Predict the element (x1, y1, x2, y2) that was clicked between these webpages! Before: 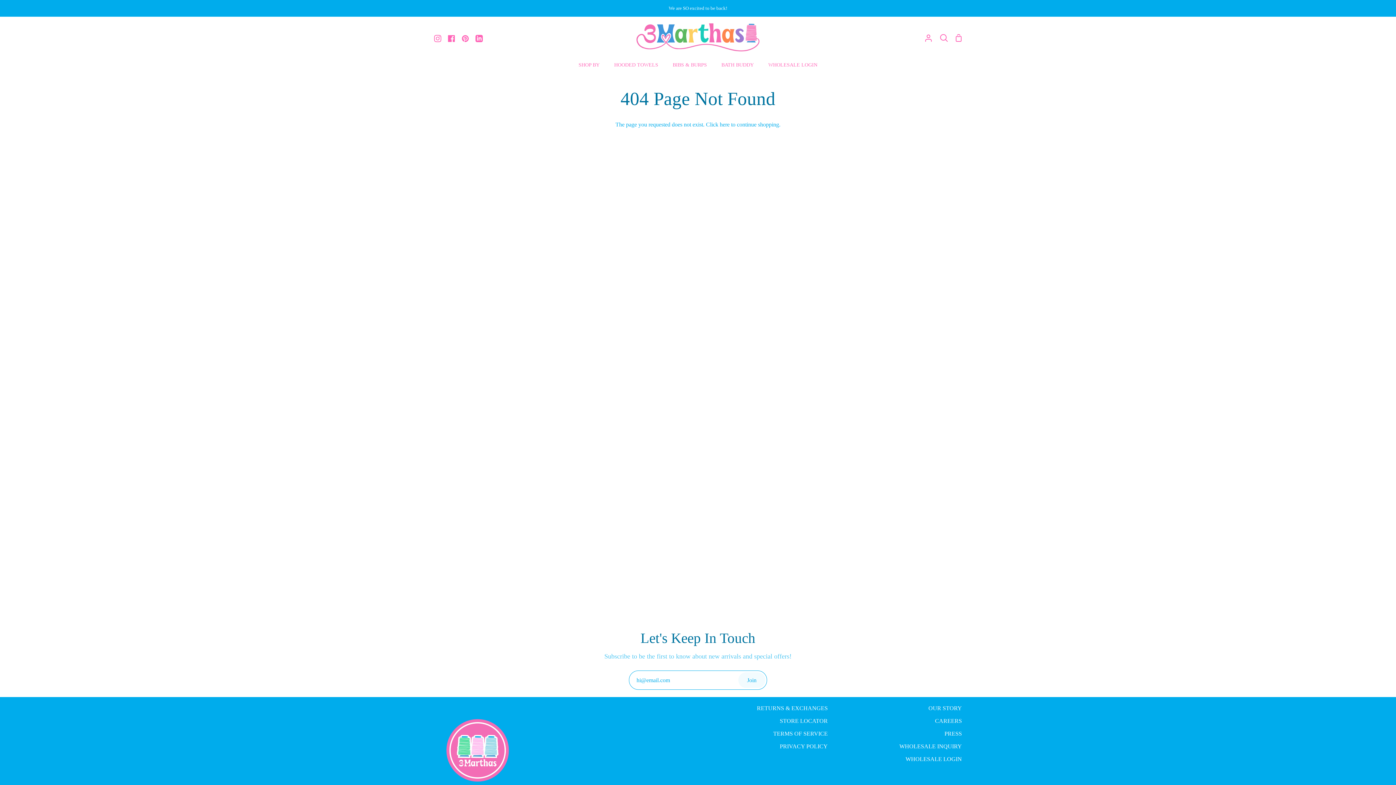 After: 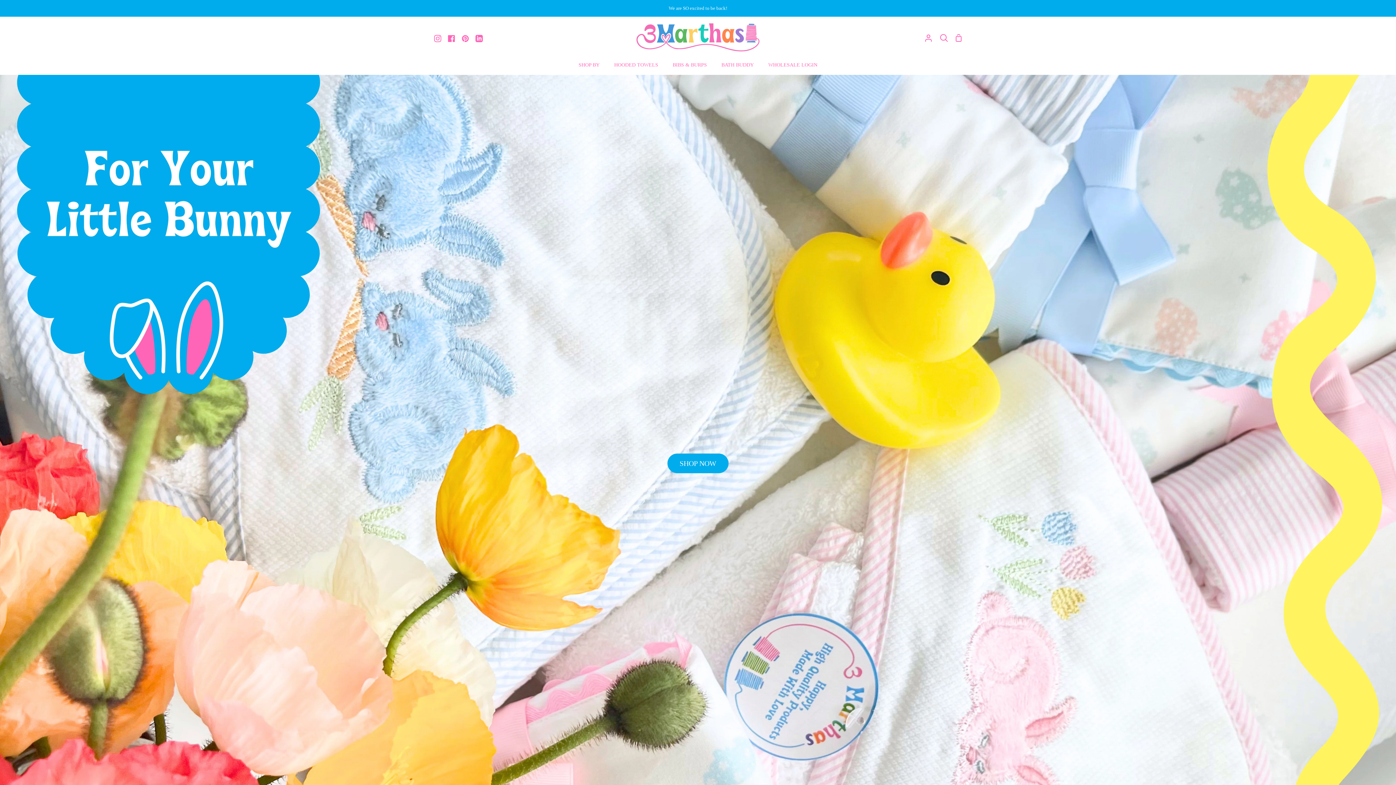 Action: bbox: (634, 22, 761, 53)